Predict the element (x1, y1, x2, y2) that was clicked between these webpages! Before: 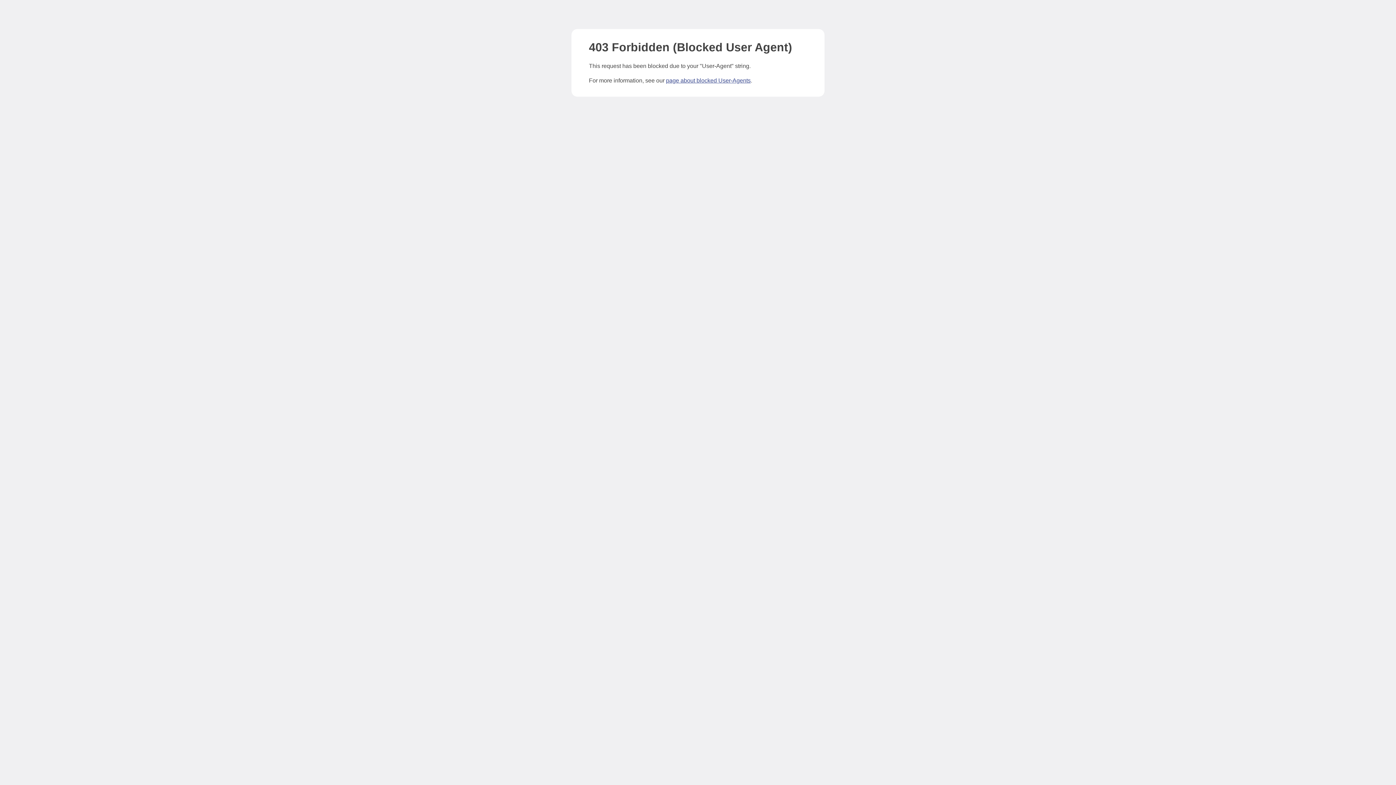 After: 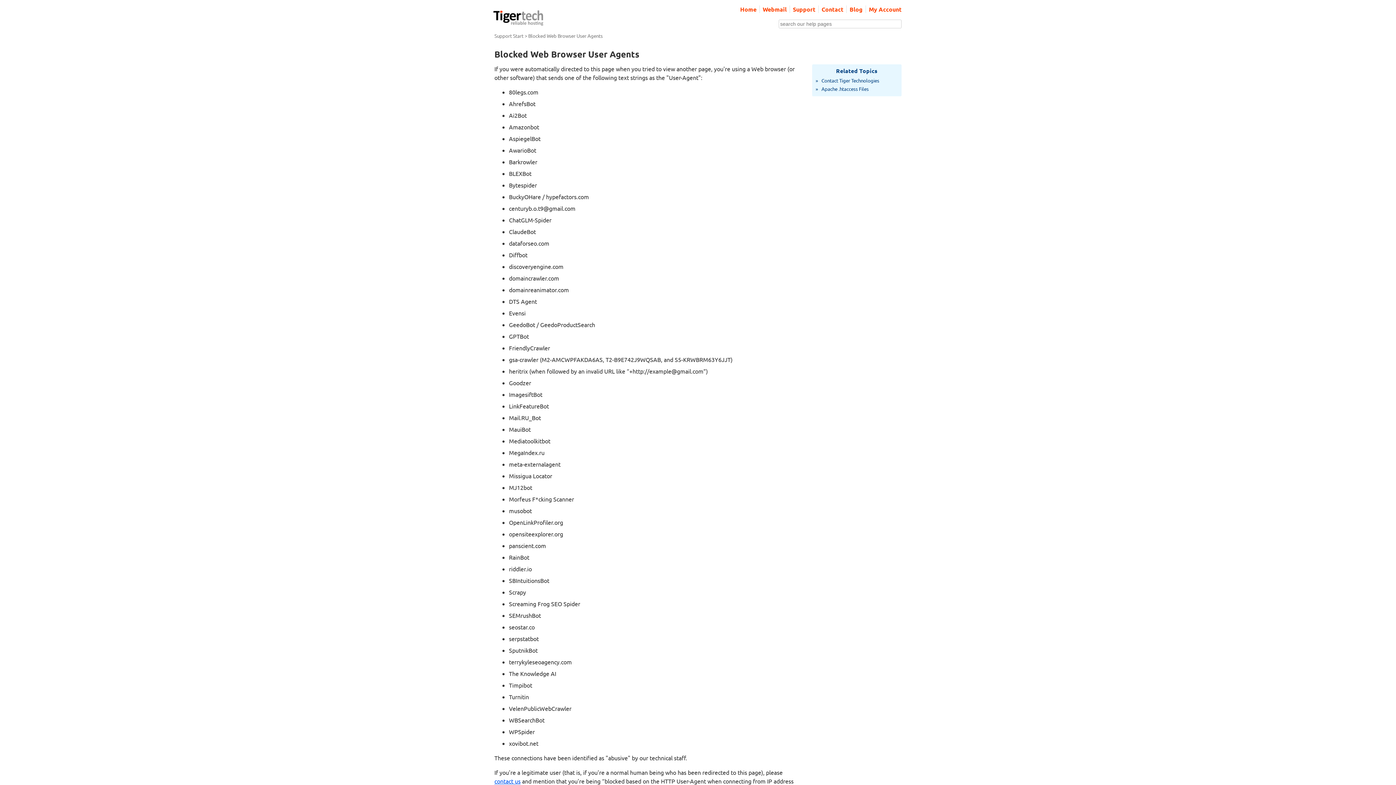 Action: bbox: (666, 77, 750, 83) label: page about blocked User-Agents